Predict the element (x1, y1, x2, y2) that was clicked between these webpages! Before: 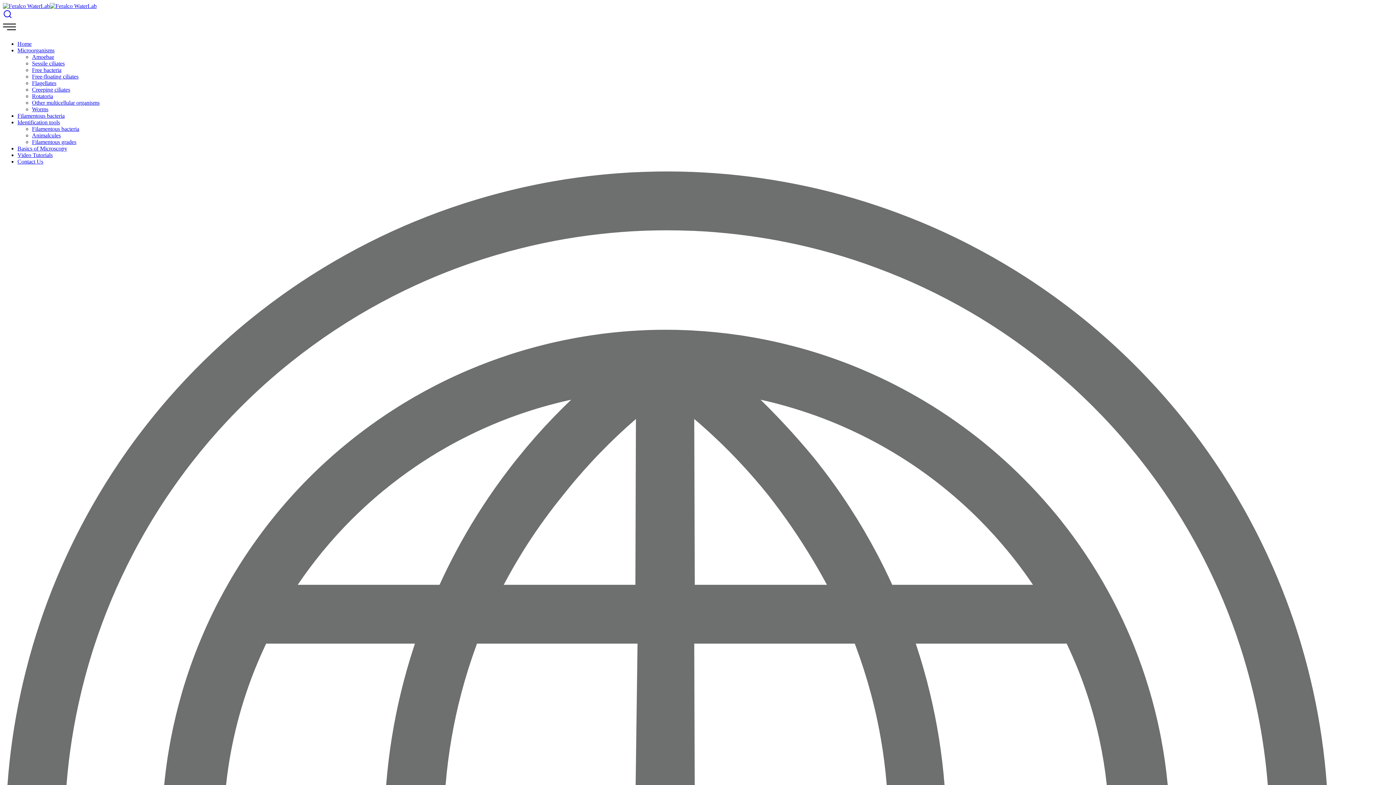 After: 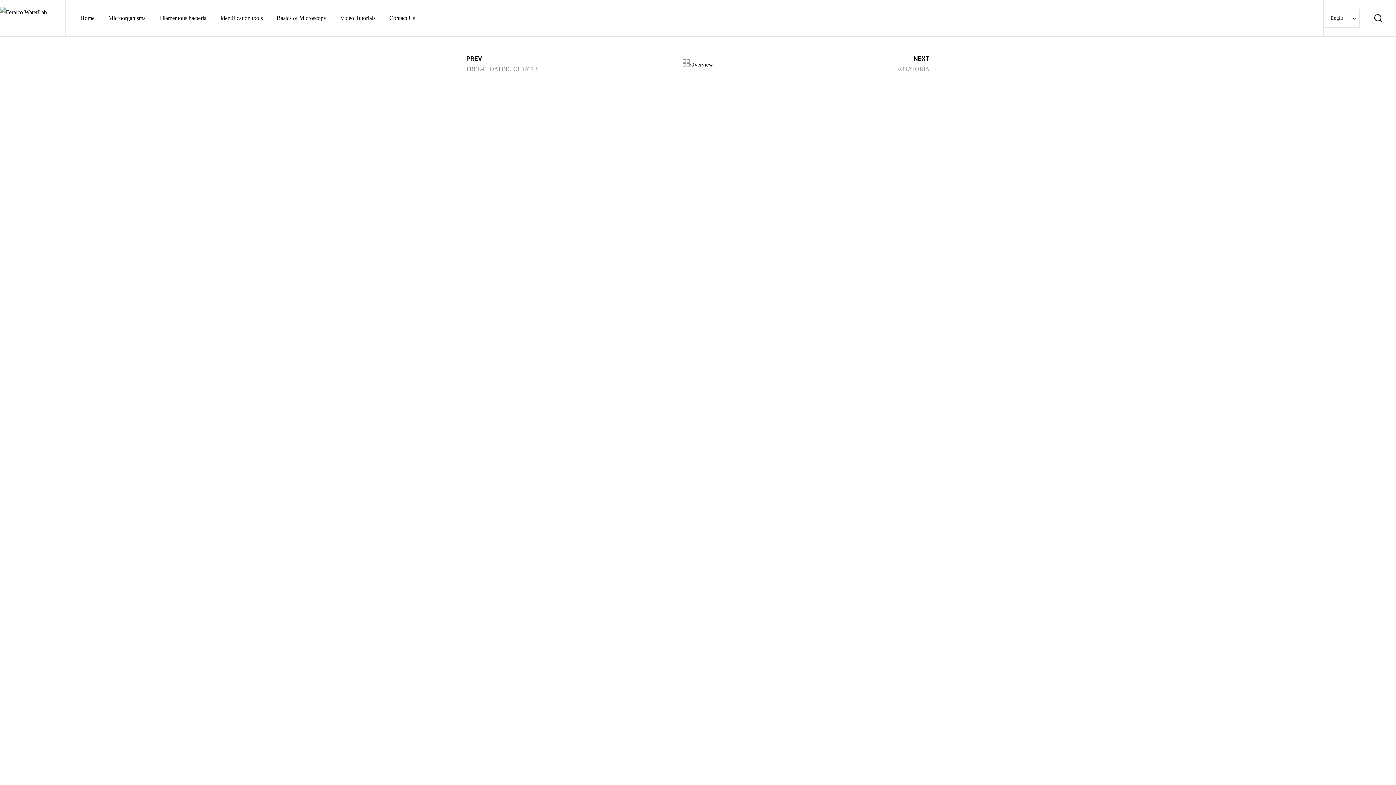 Action: label: Other multicellular organisms bbox: (32, 99, 99, 105)